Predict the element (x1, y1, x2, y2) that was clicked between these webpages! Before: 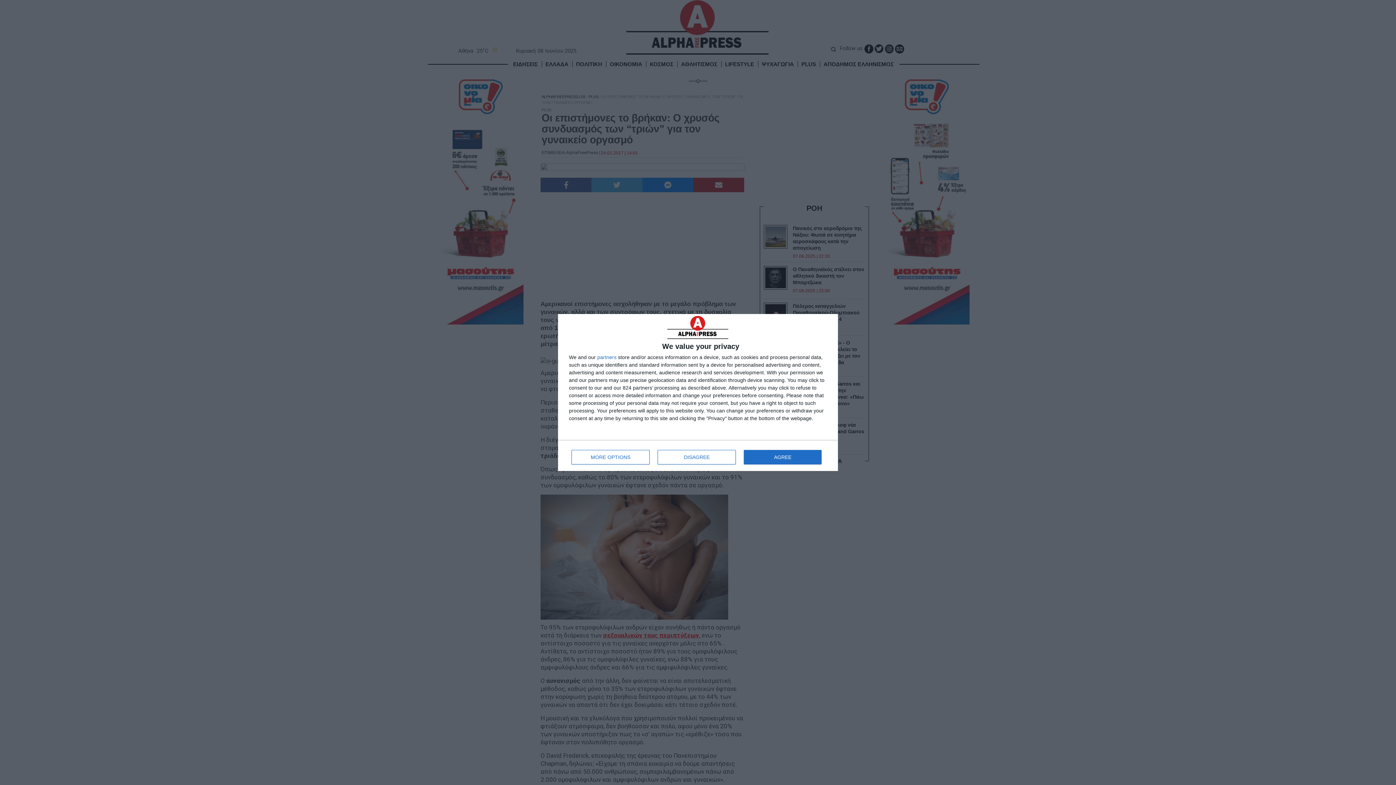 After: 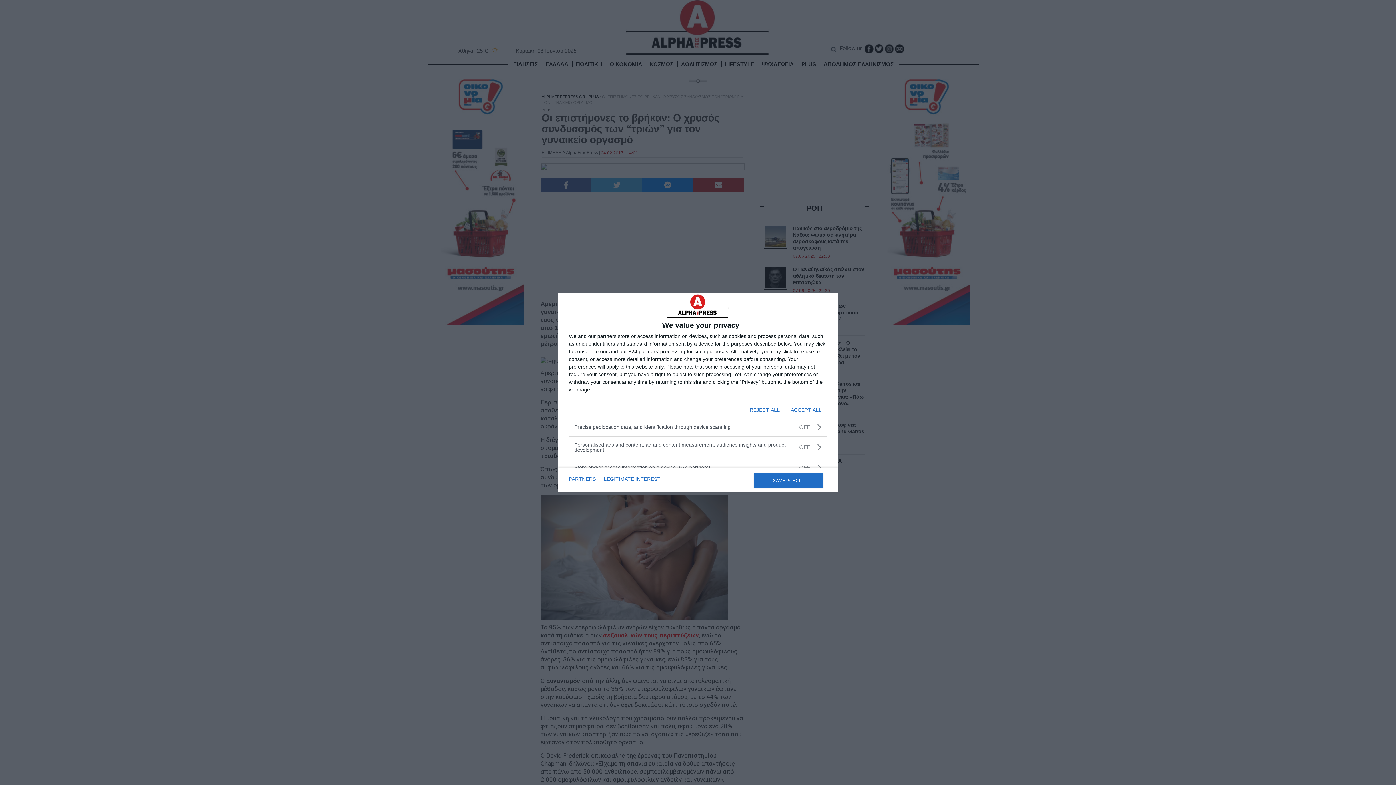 Action: bbox: (571, 450, 649, 464) label: MORE OPTIONS